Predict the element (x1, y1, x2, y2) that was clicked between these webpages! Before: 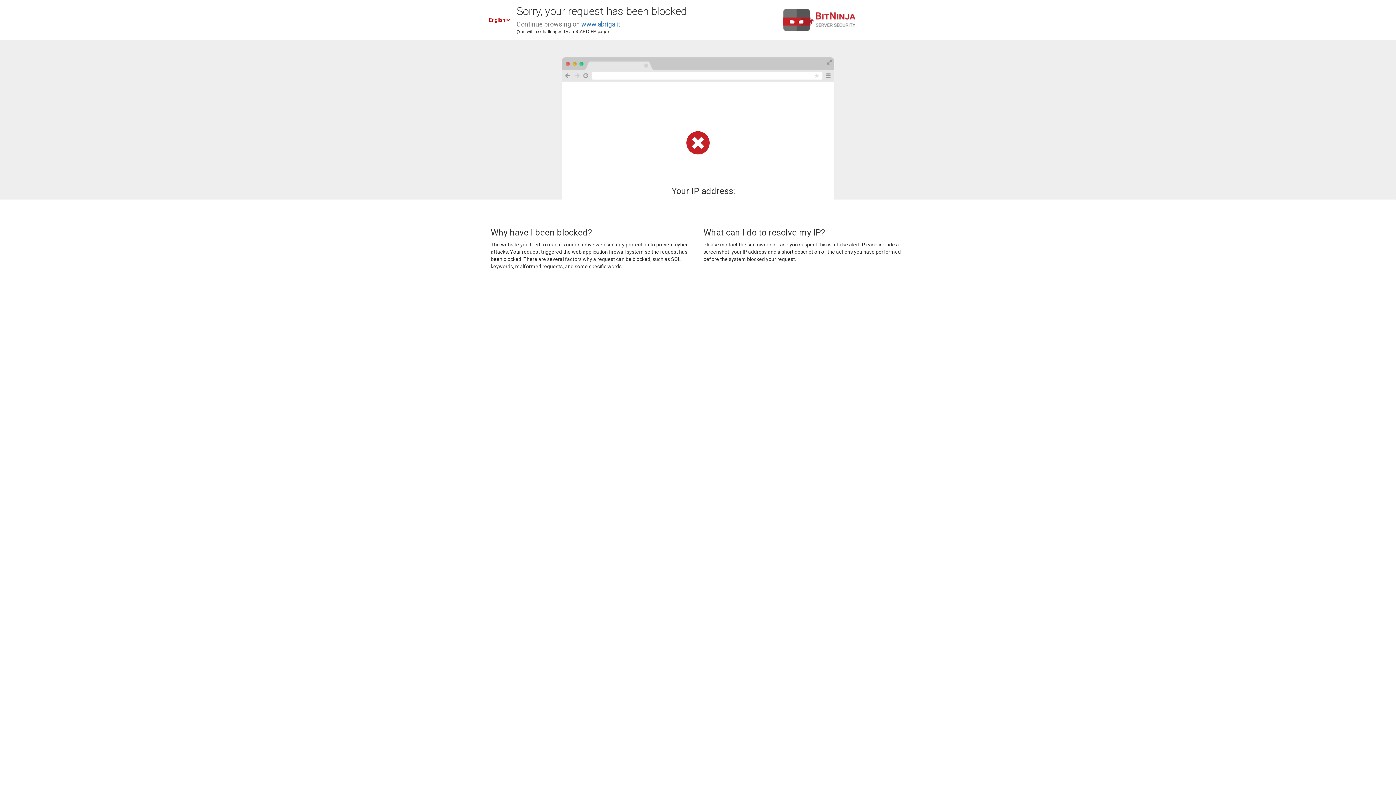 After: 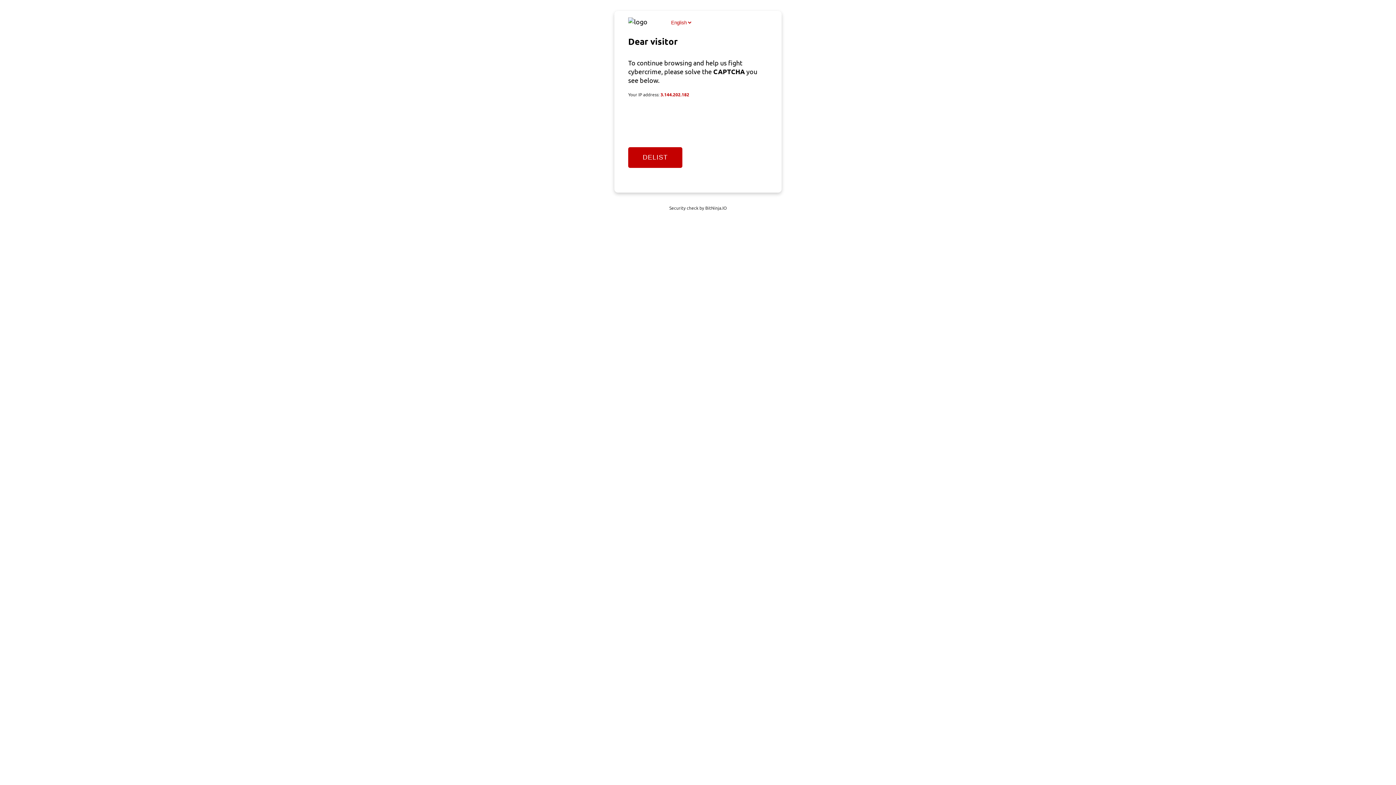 Action: bbox: (581, 20, 620, 28) label: www.abriga.it